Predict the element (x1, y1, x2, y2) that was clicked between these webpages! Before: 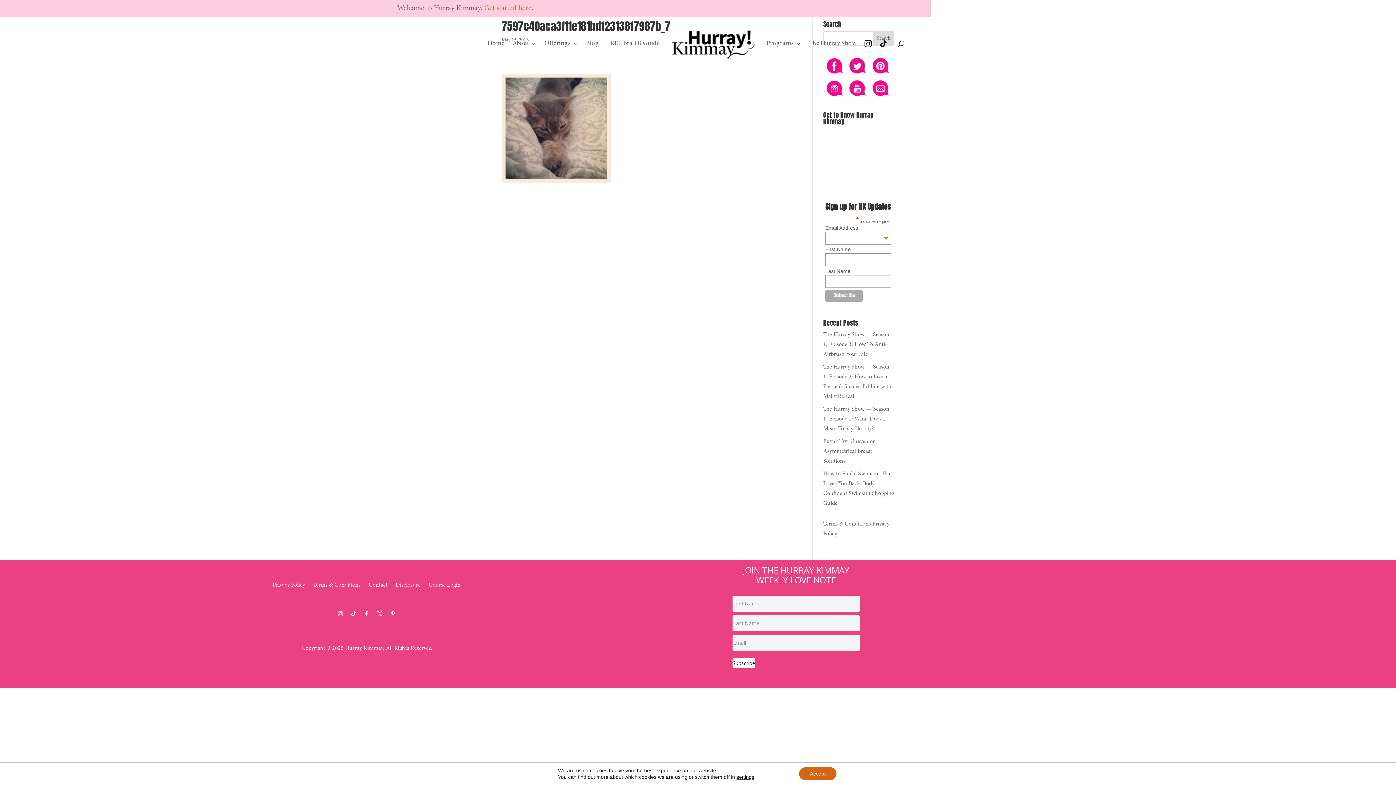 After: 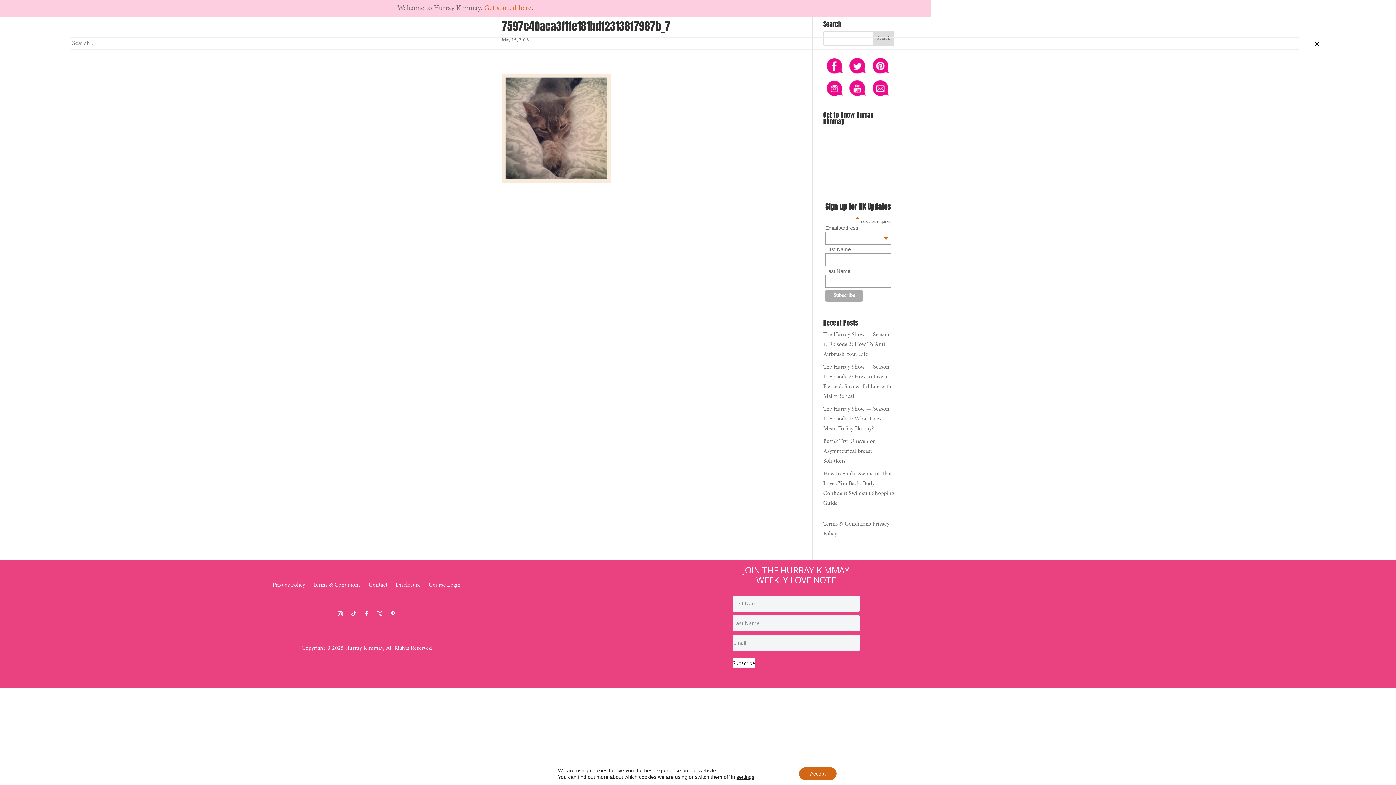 Action: bbox: (891, 26, 904, 60)